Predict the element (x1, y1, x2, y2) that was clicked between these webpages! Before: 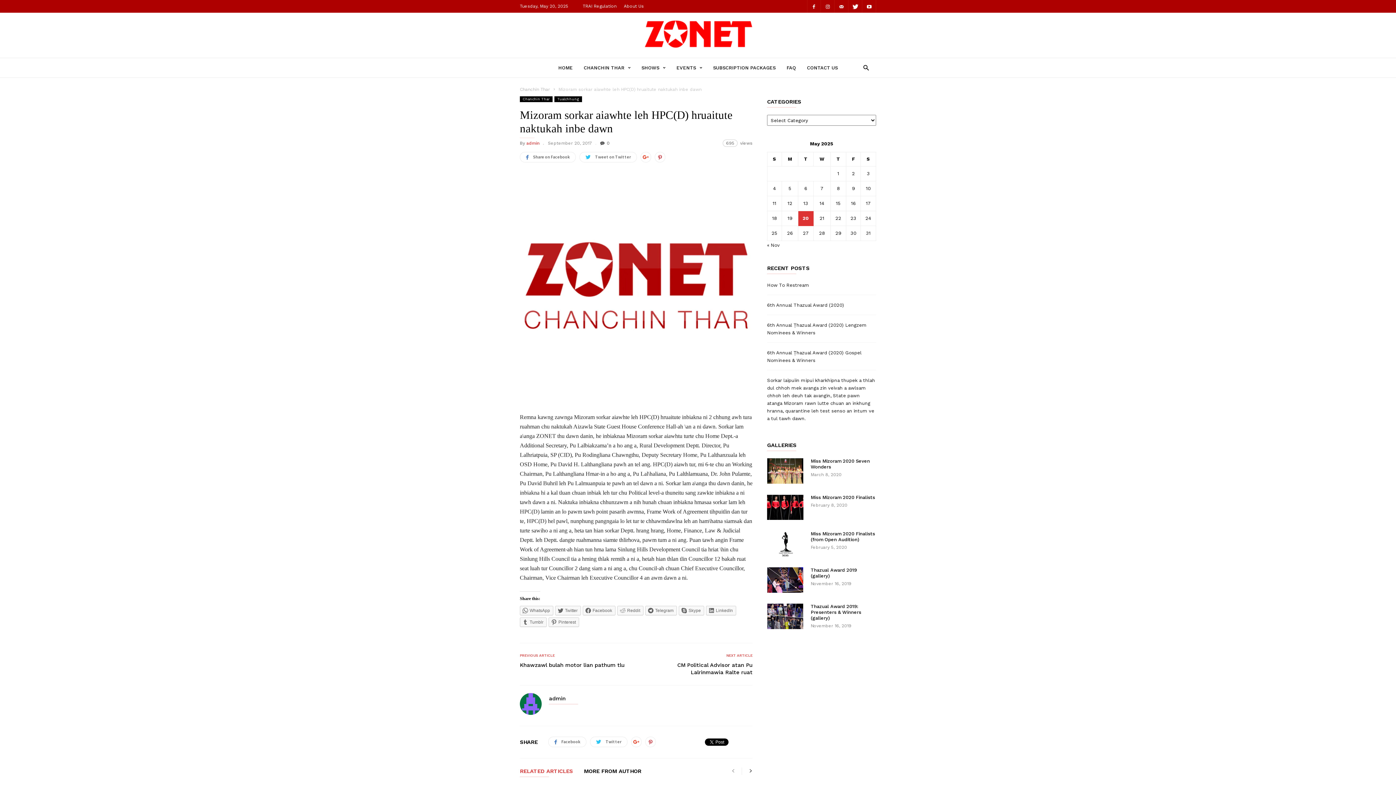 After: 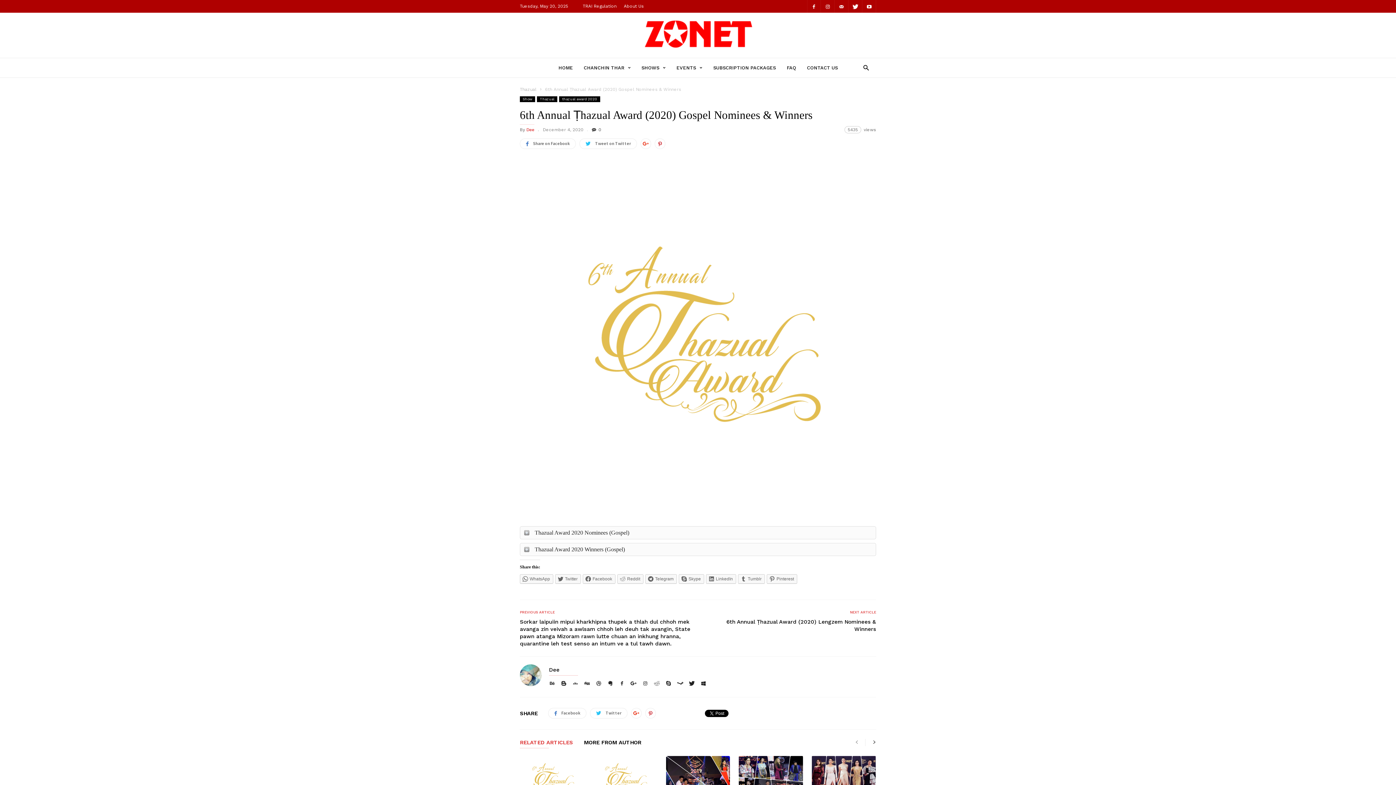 Action: label: 6th Annual Ṭhazual Award (2020) Gospel Nominees & Winners bbox: (767, 345, 876, 367)